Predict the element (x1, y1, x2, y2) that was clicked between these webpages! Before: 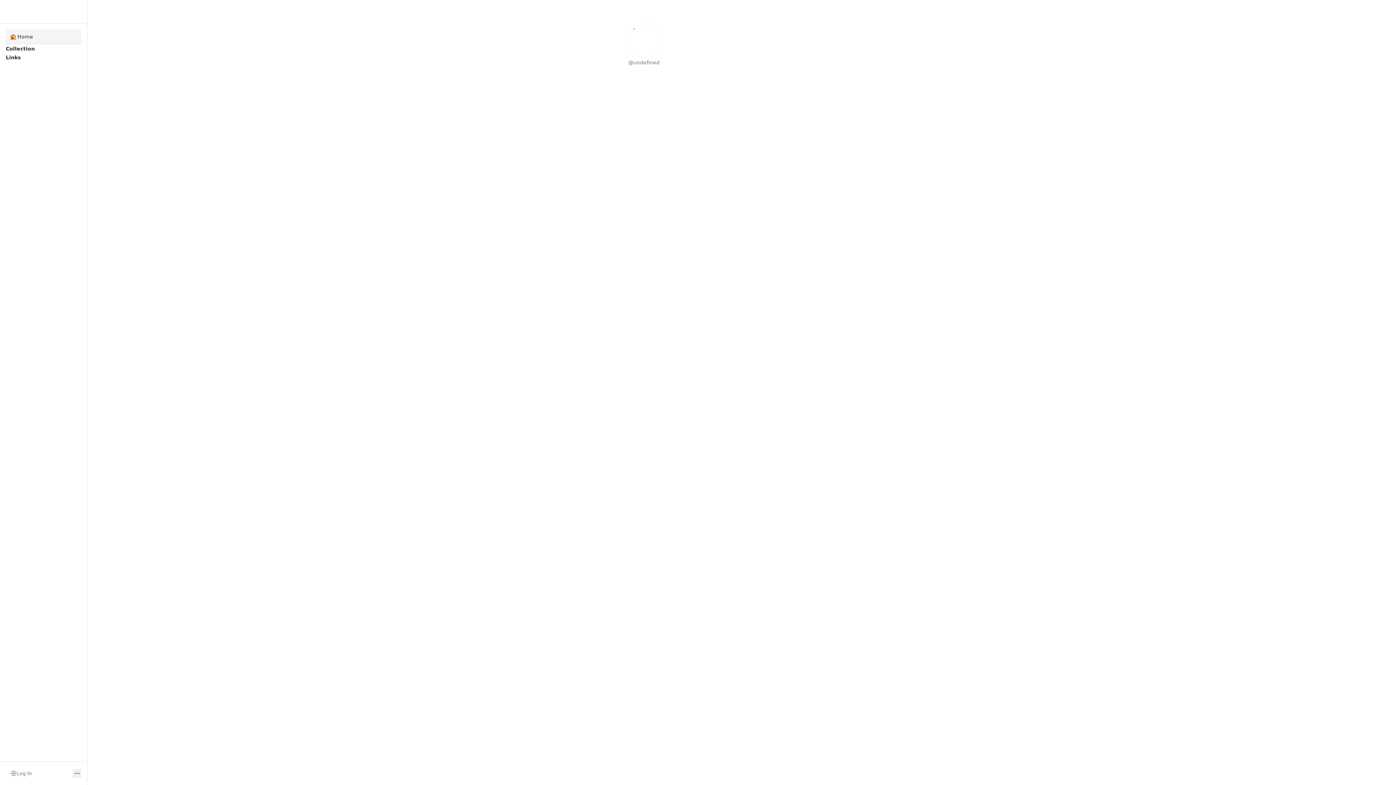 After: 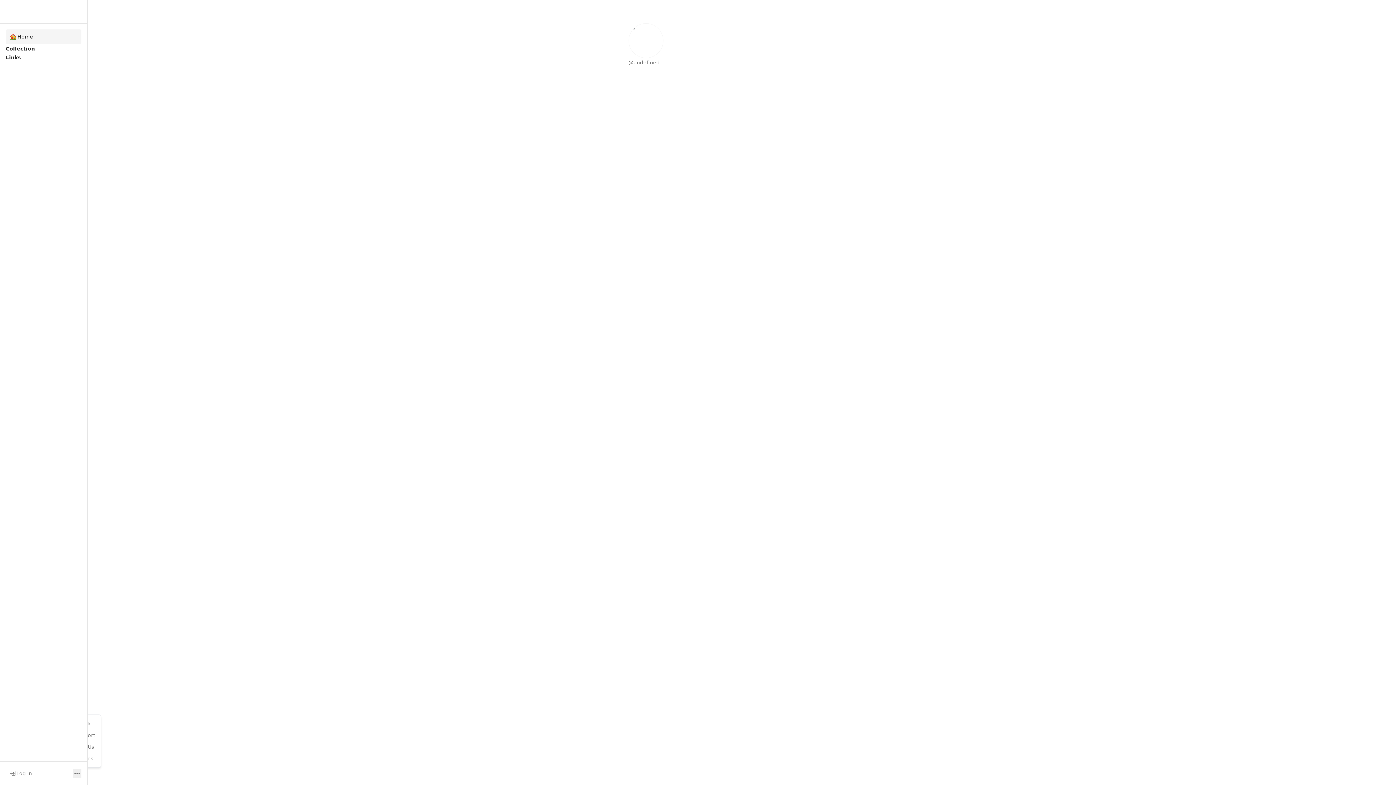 Action: bbox: (72, 769, 81, 778)